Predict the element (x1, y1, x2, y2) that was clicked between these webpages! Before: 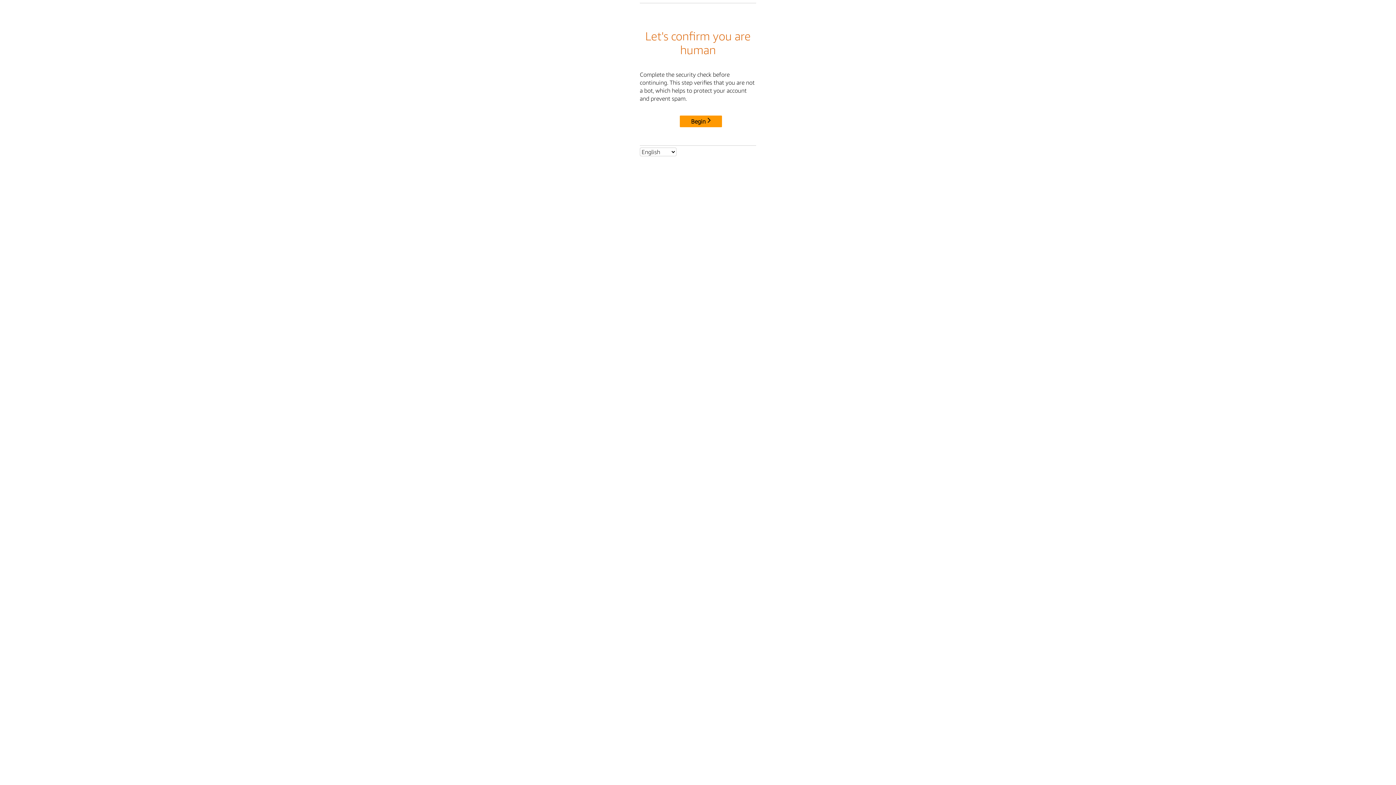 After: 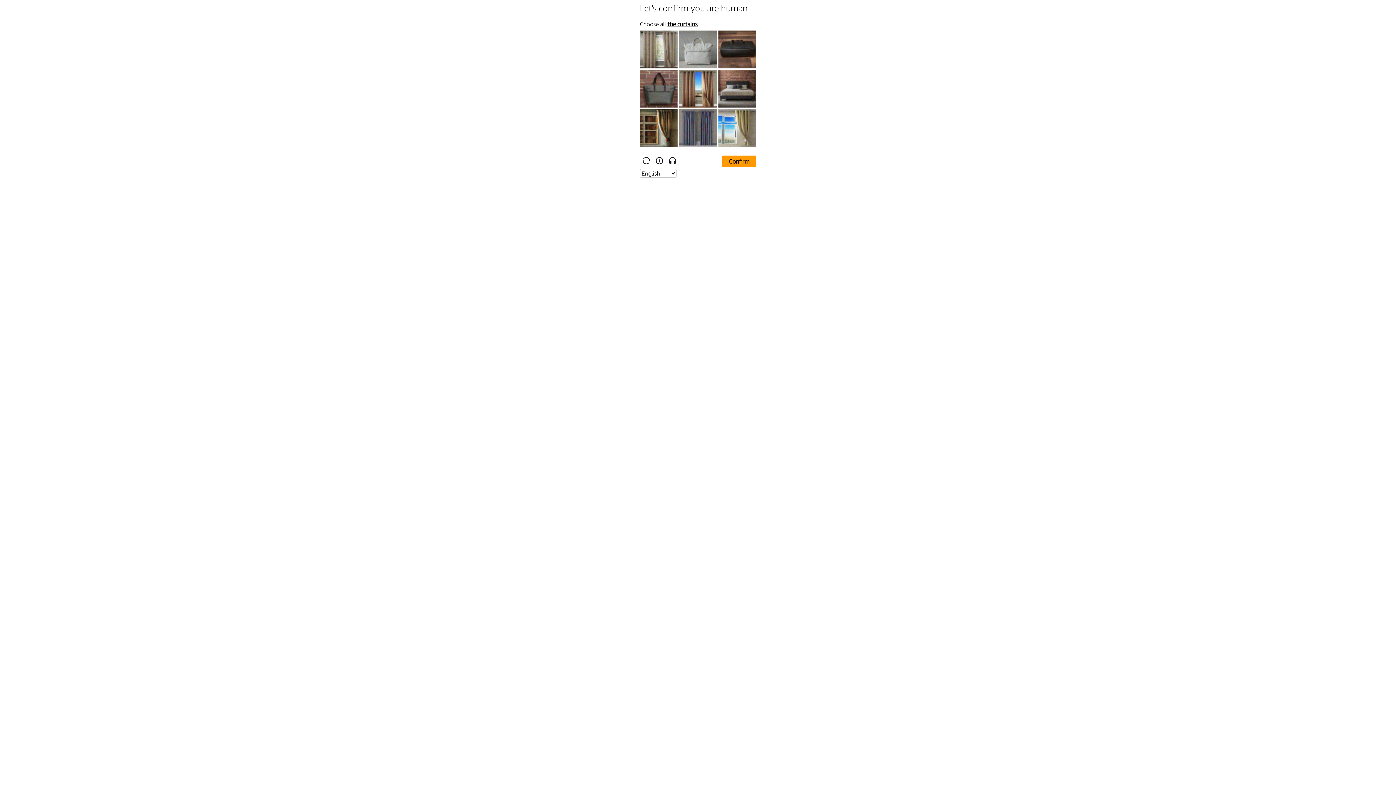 Action: bbox: (680, 115, 722, 127) label: Begin